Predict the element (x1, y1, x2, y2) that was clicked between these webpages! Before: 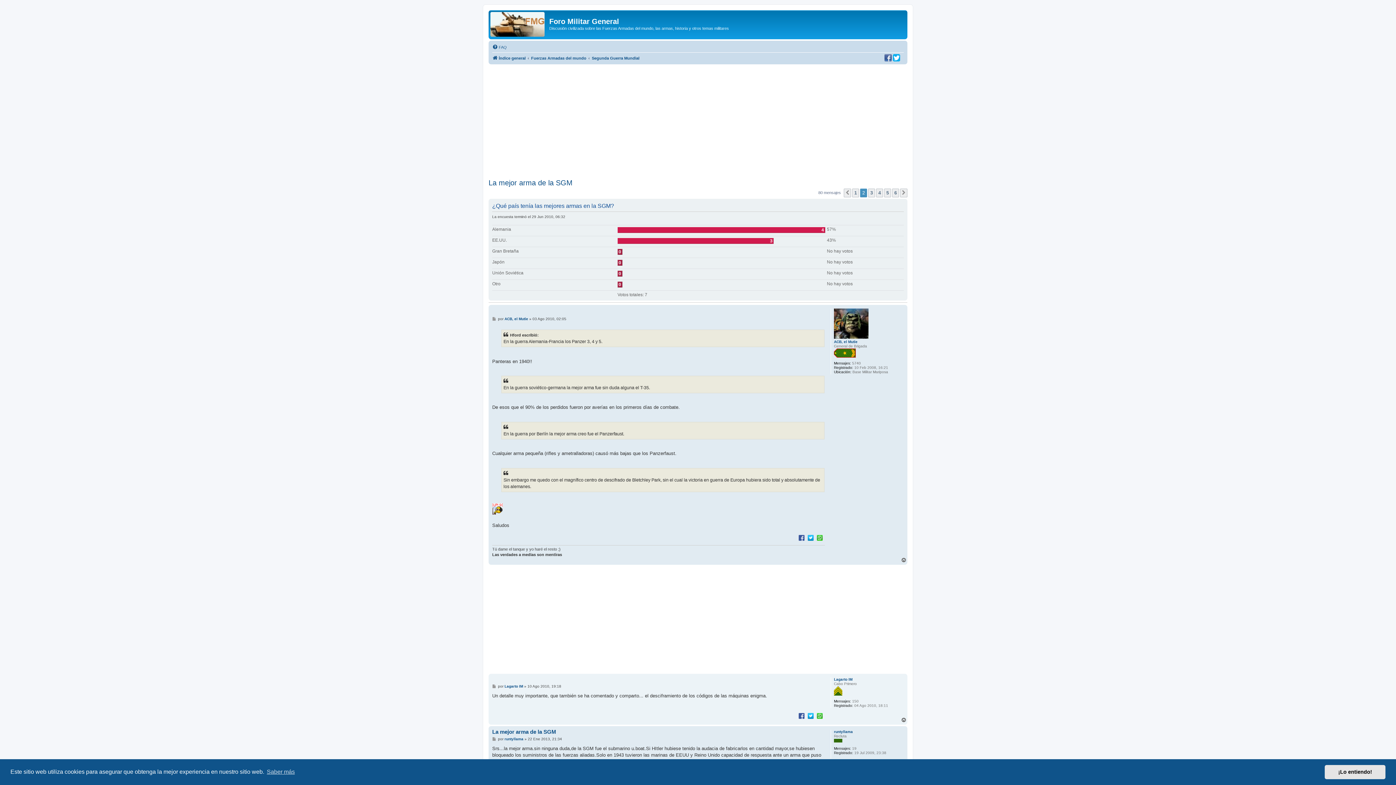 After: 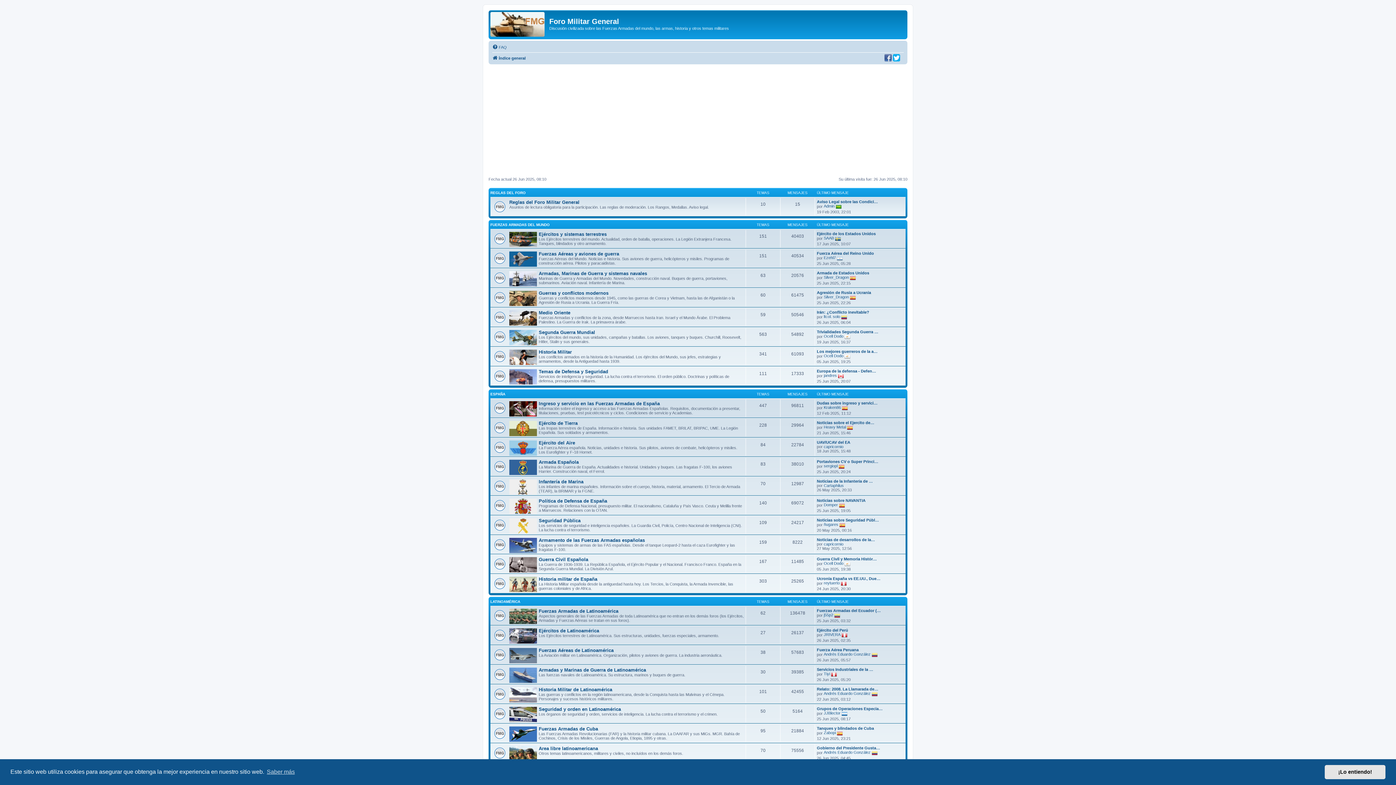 Action: label: Índice general bbox: (492, 53, 525, 62)